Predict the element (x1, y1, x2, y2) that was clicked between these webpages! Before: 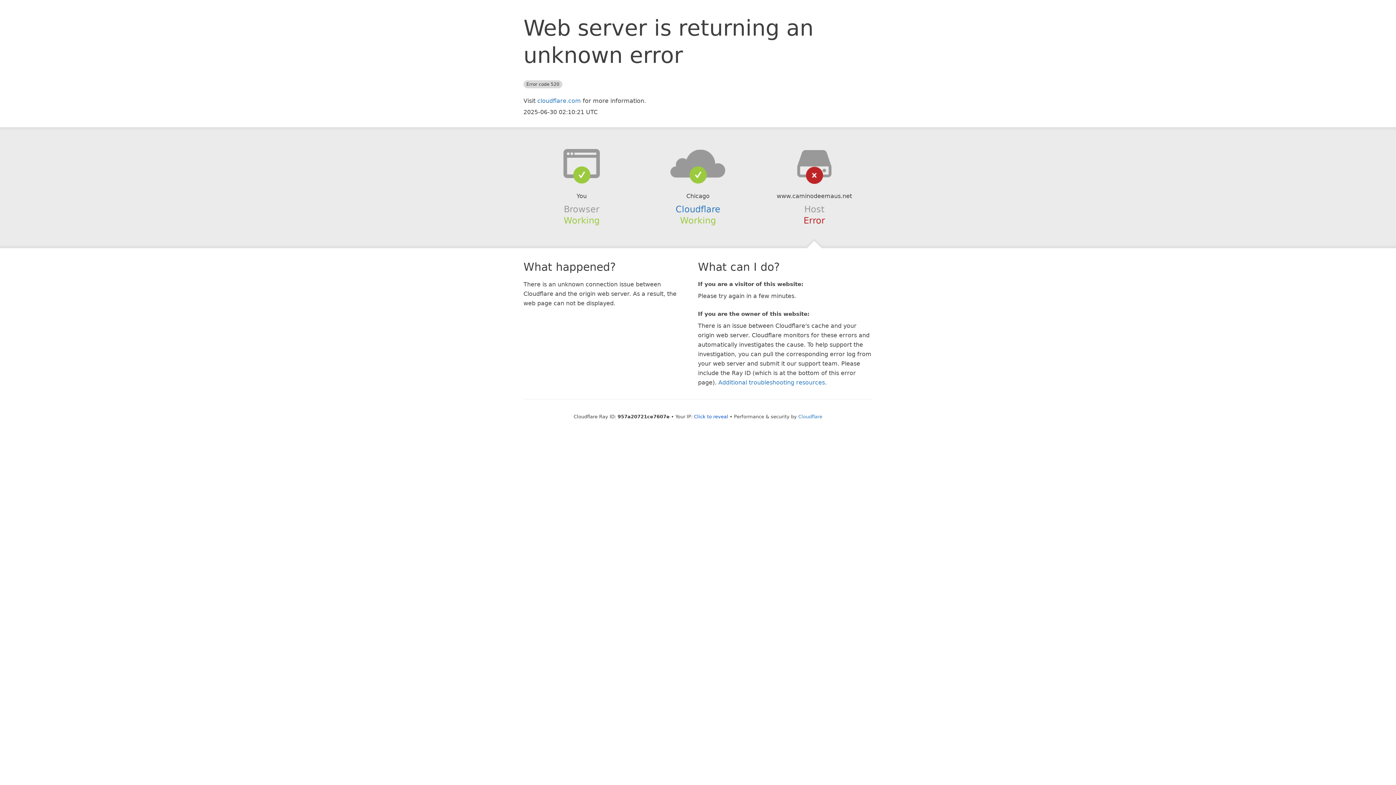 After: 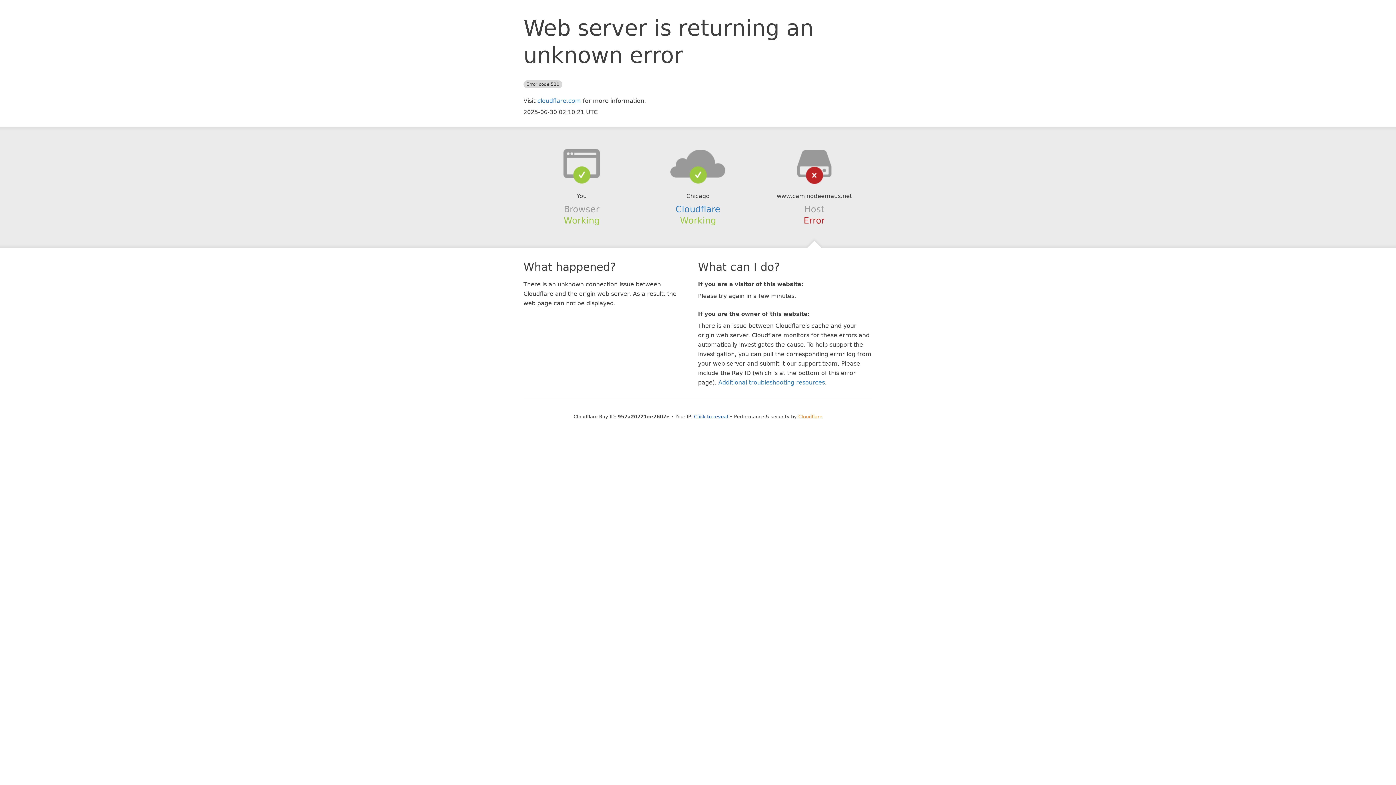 Action: label: Cloudflare bbox: (798, 414, 822, 419)